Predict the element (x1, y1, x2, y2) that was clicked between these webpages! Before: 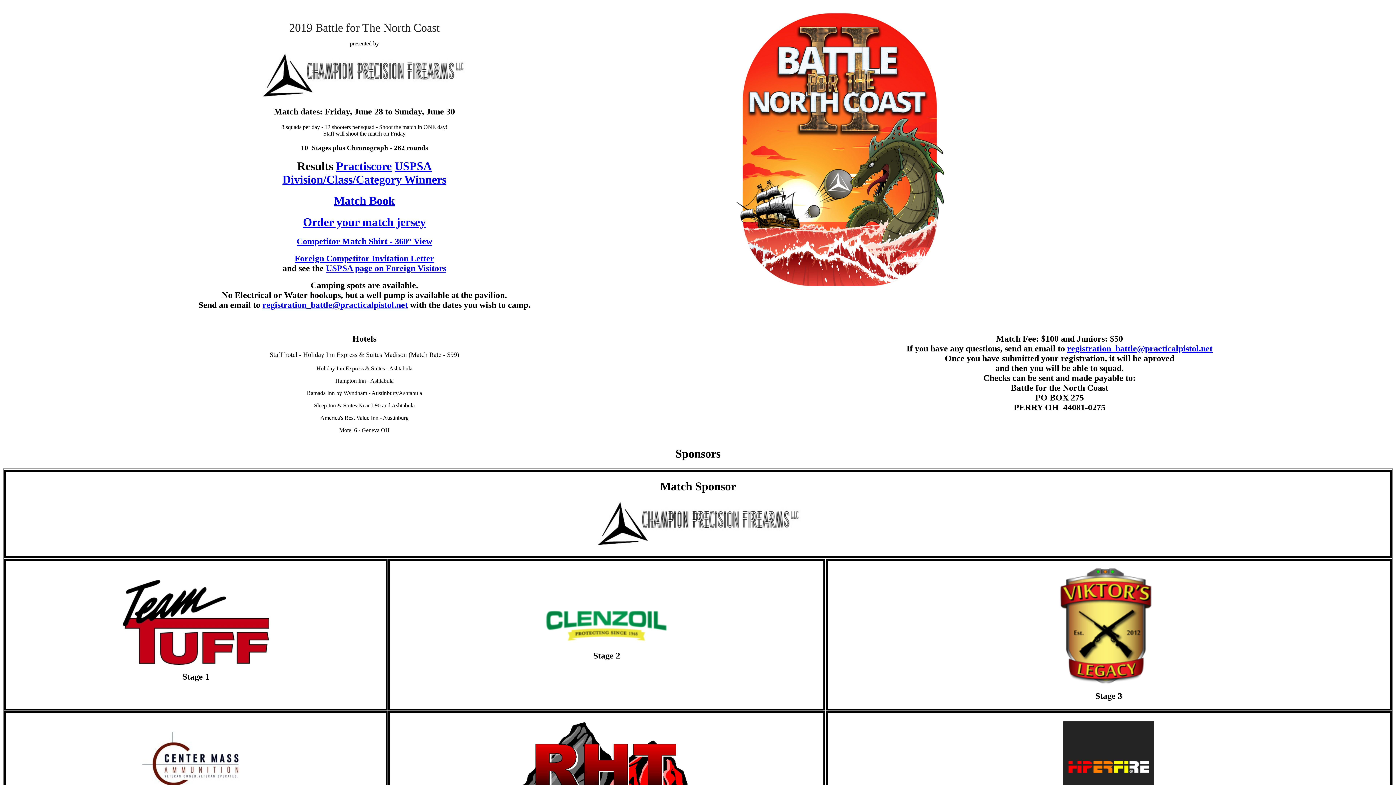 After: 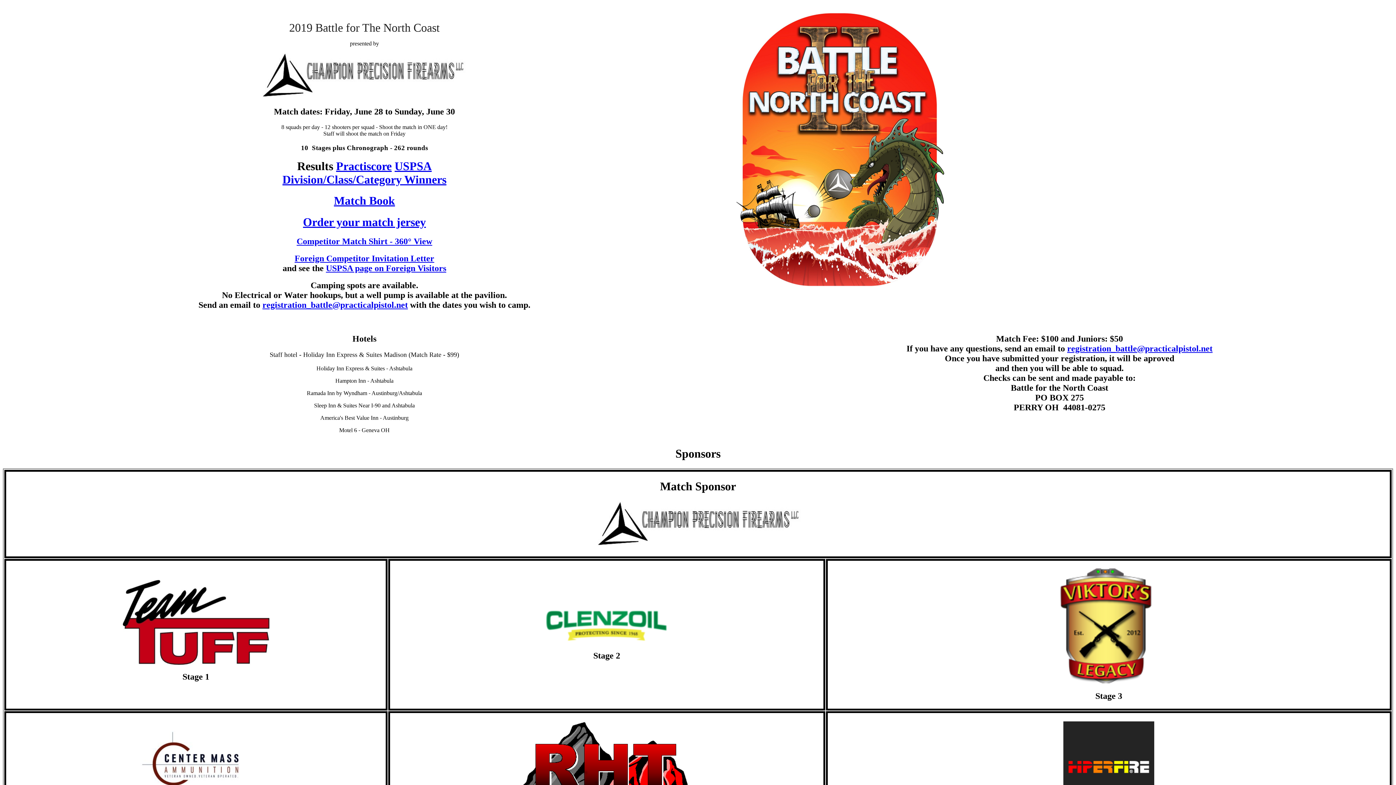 Action: label: Division/Class/Category Winners bbox: (282, 173, 446, 186)